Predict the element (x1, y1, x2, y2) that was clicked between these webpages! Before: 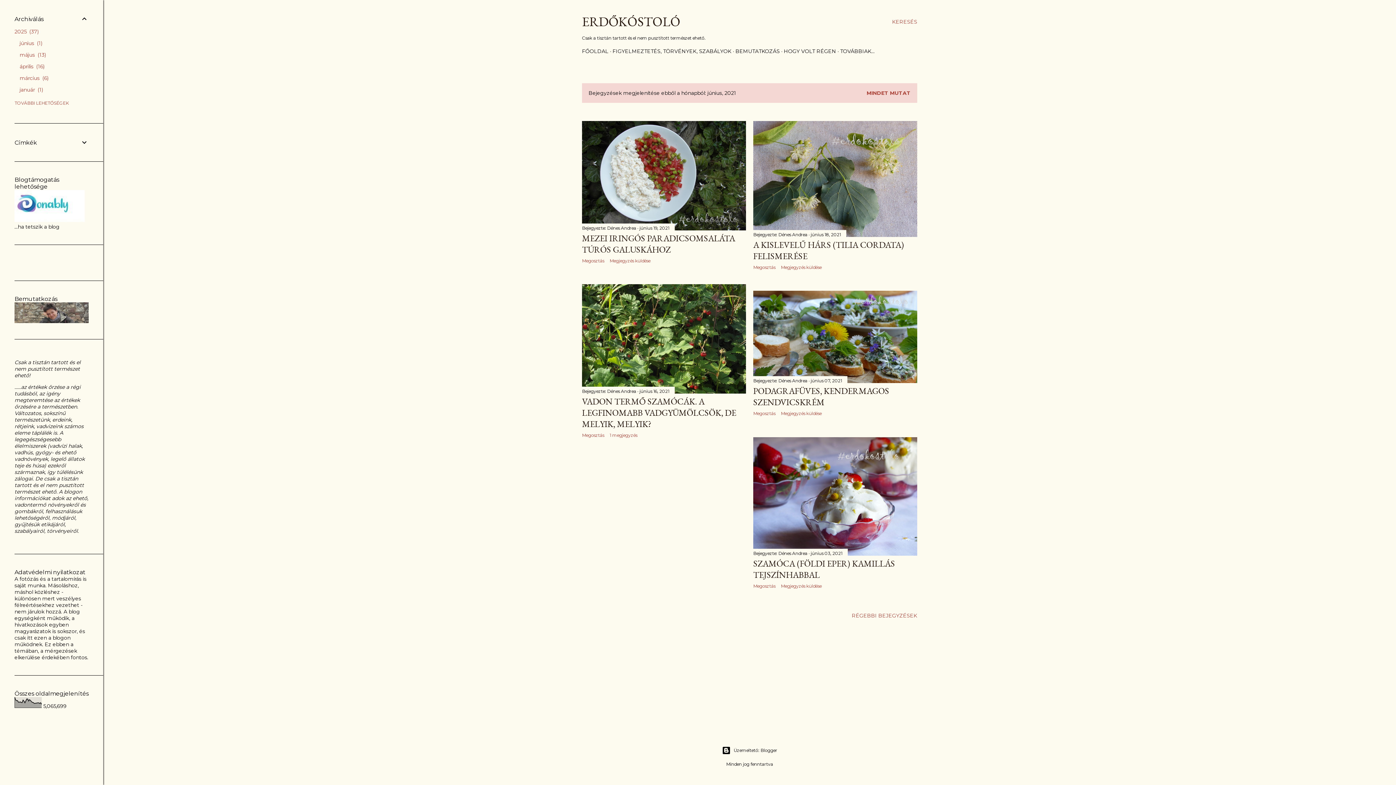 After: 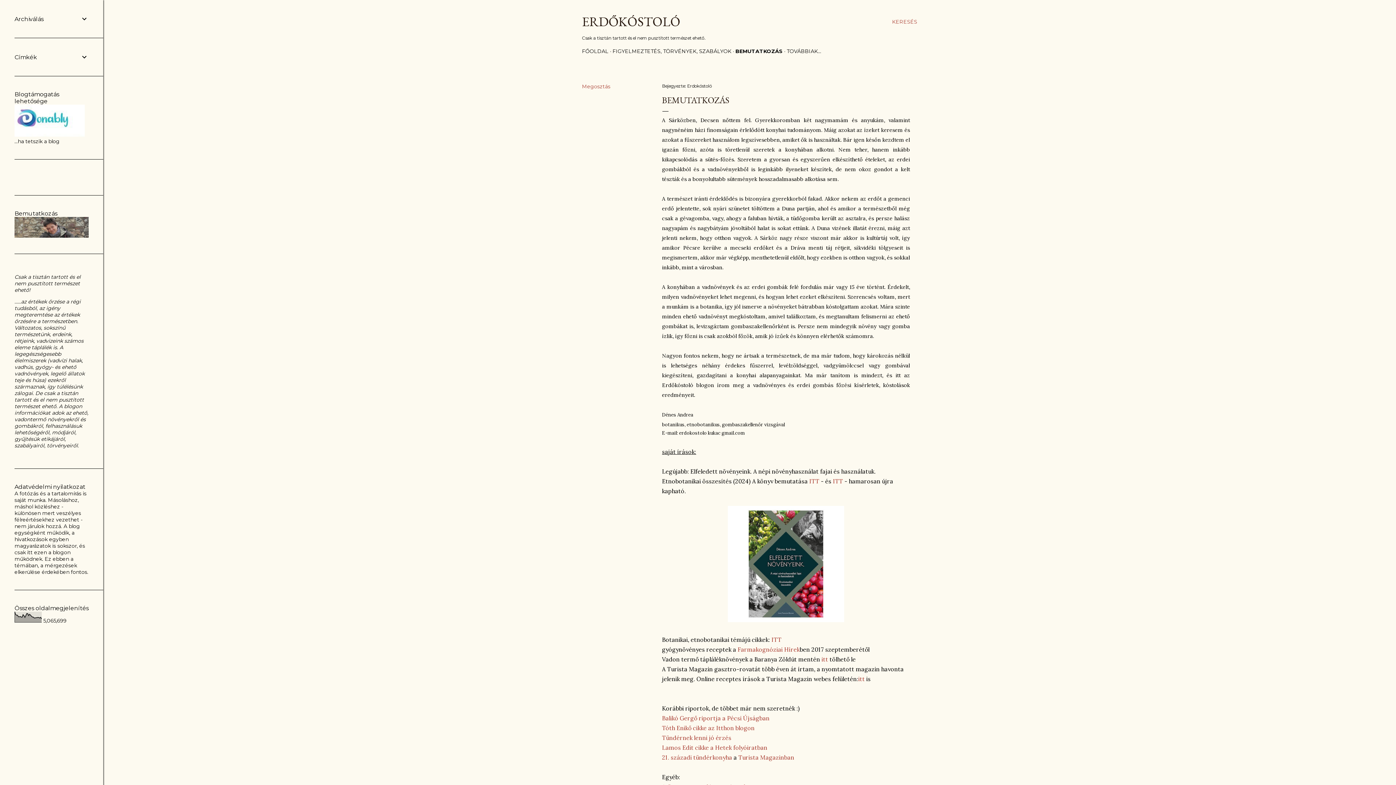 Action: bbox: (14, 318, 88, 324)